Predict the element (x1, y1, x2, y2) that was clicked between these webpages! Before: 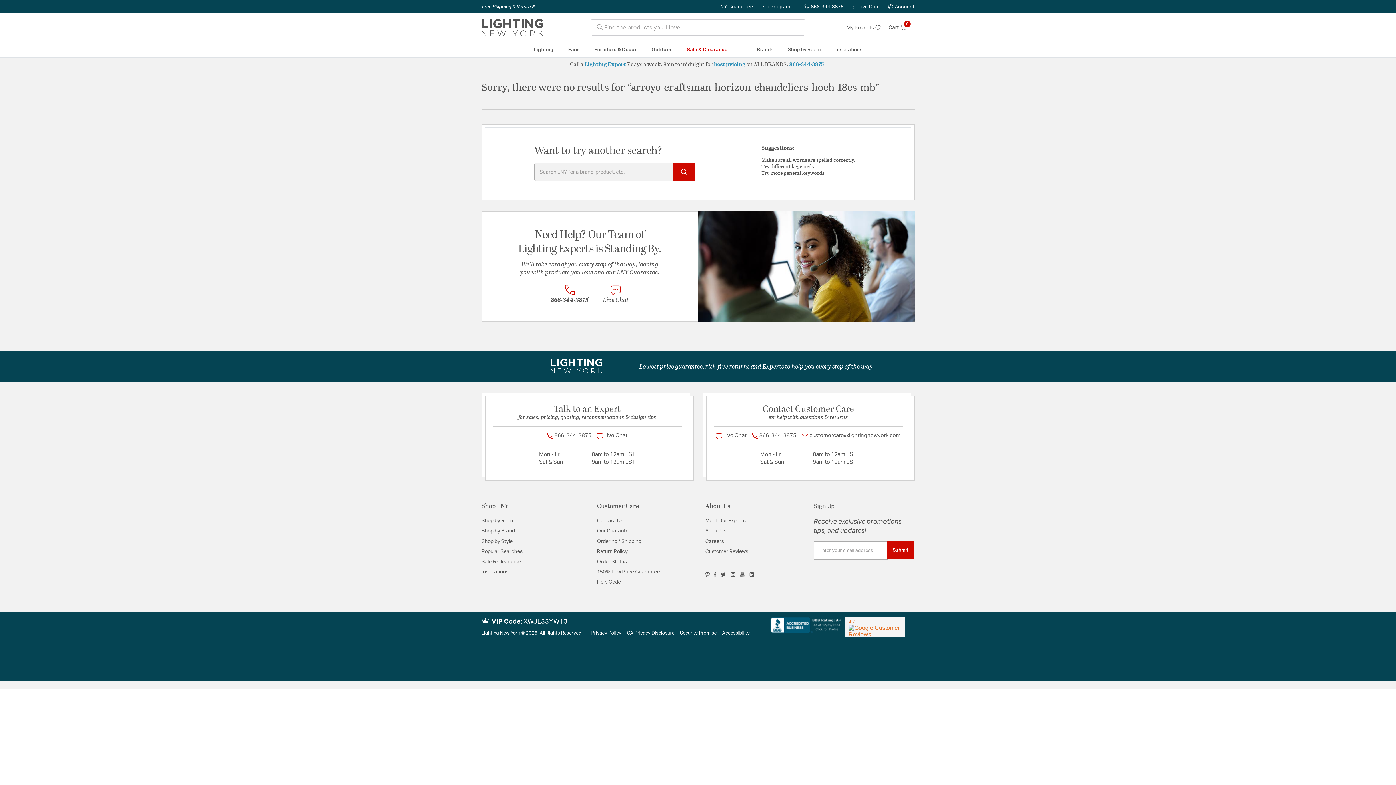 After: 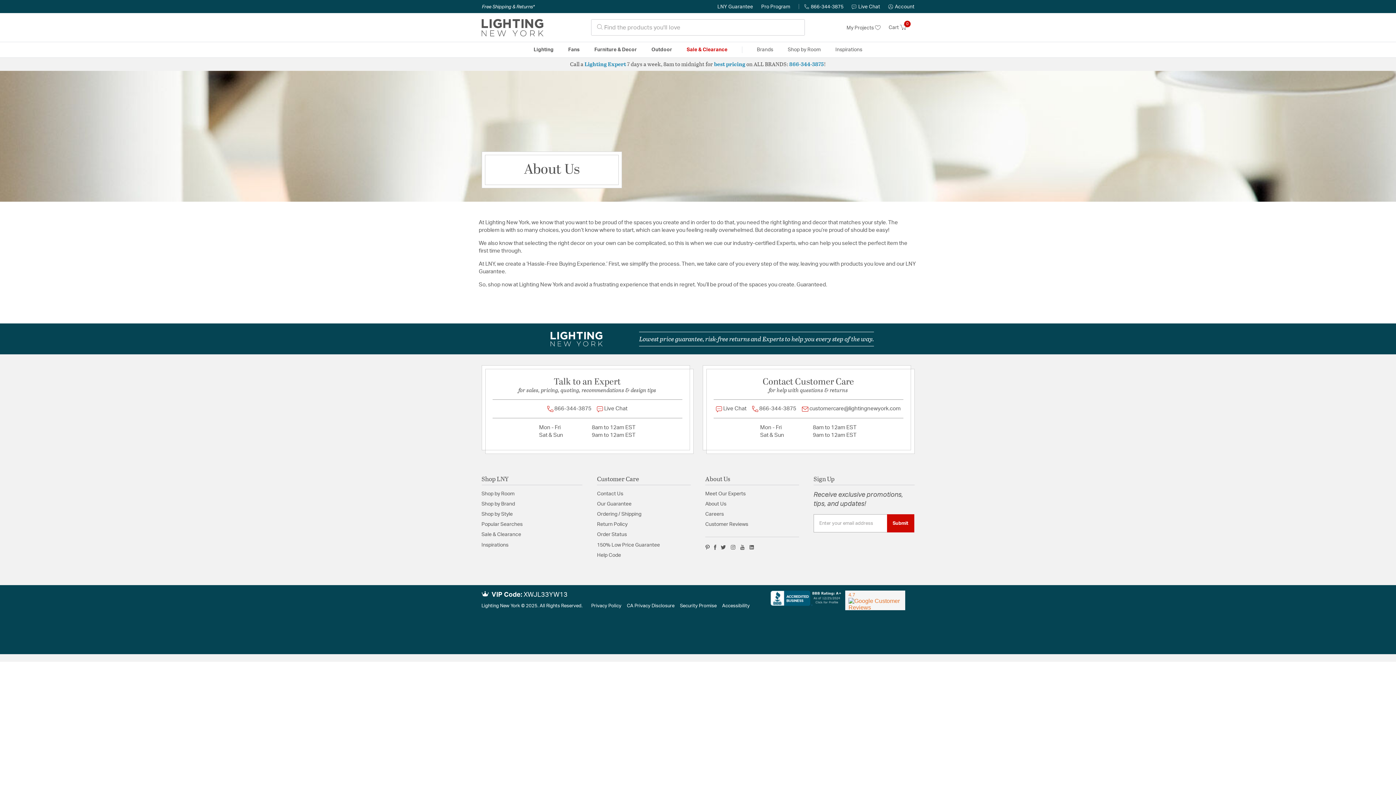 Action: bbox: (705, 528, 726, 533) label: About Us